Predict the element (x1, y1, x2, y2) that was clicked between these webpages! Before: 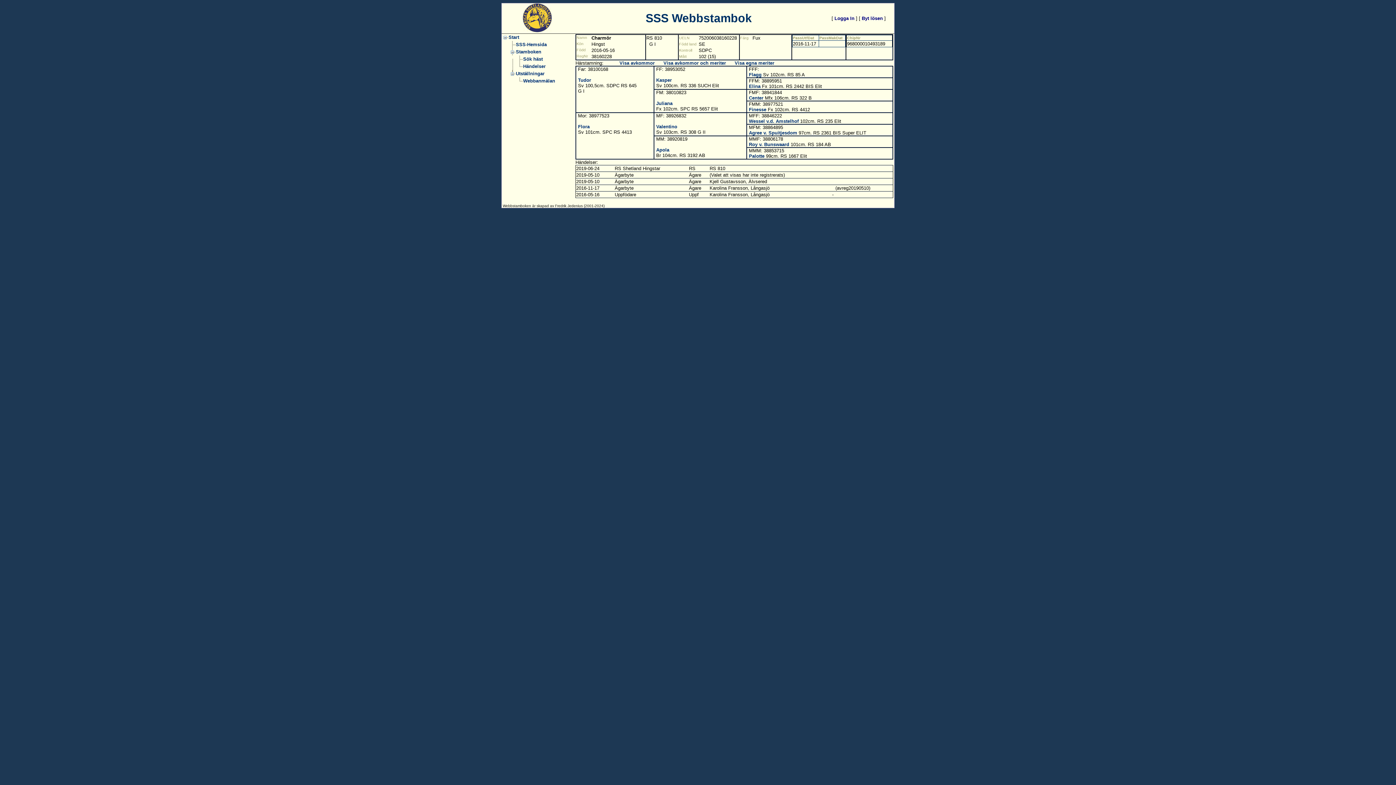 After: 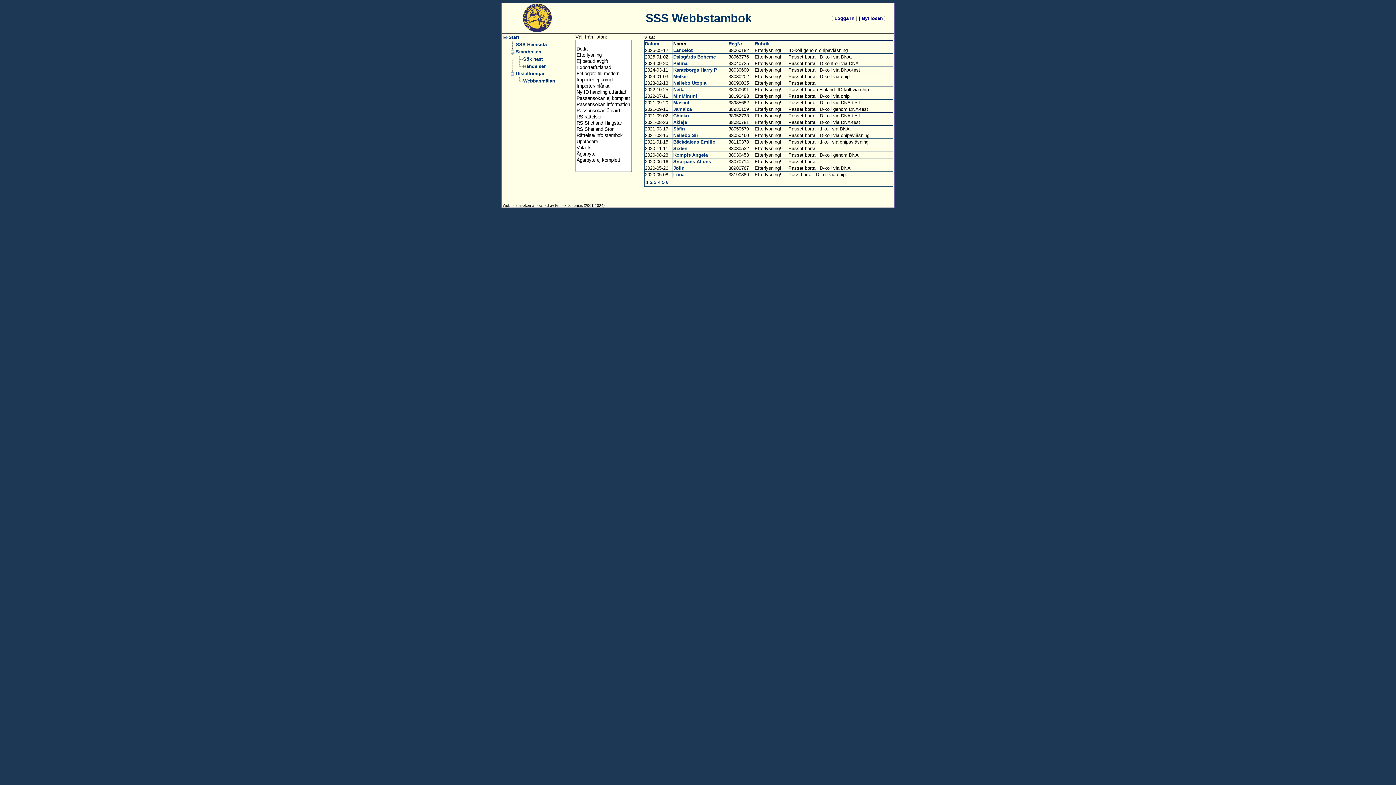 Action: label: Händelser bbox: (523, 63, 545, 69)